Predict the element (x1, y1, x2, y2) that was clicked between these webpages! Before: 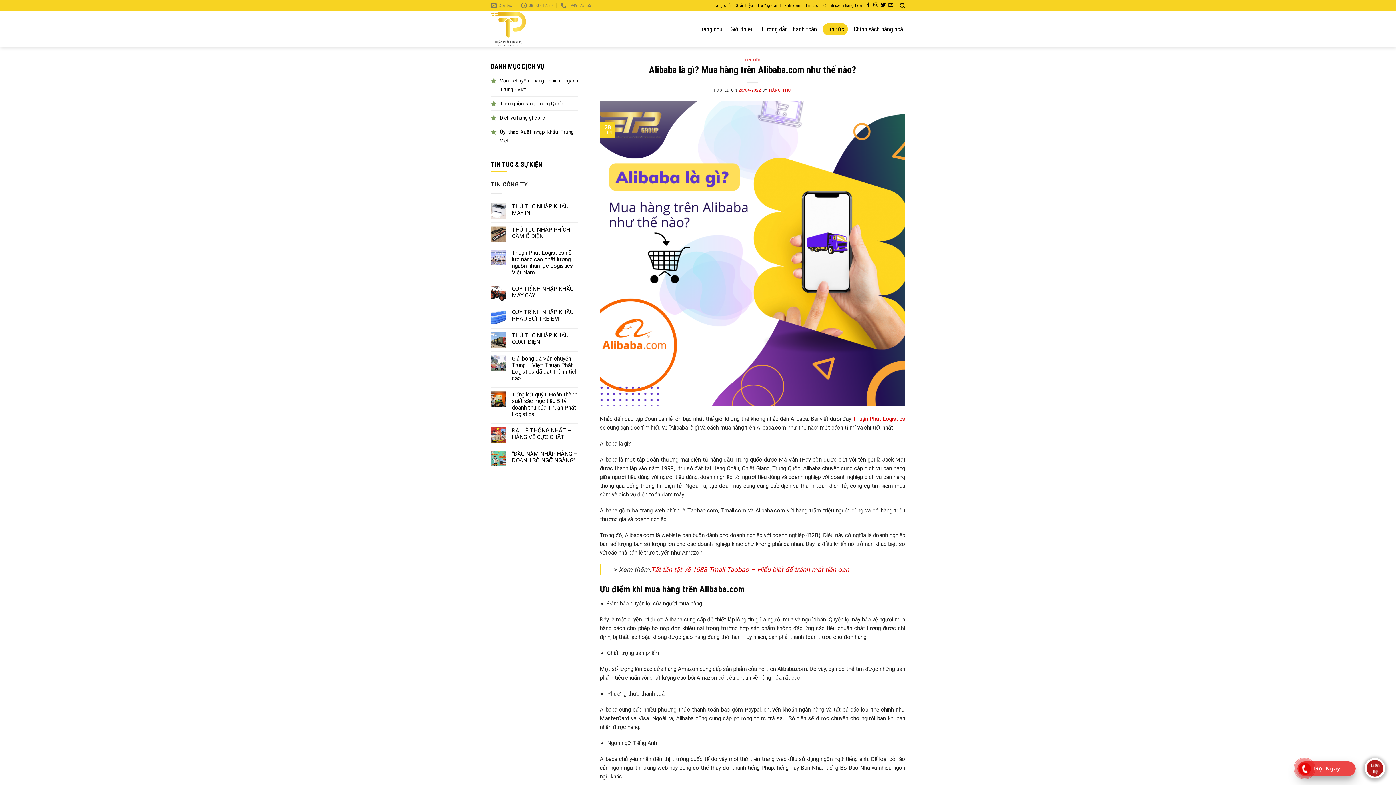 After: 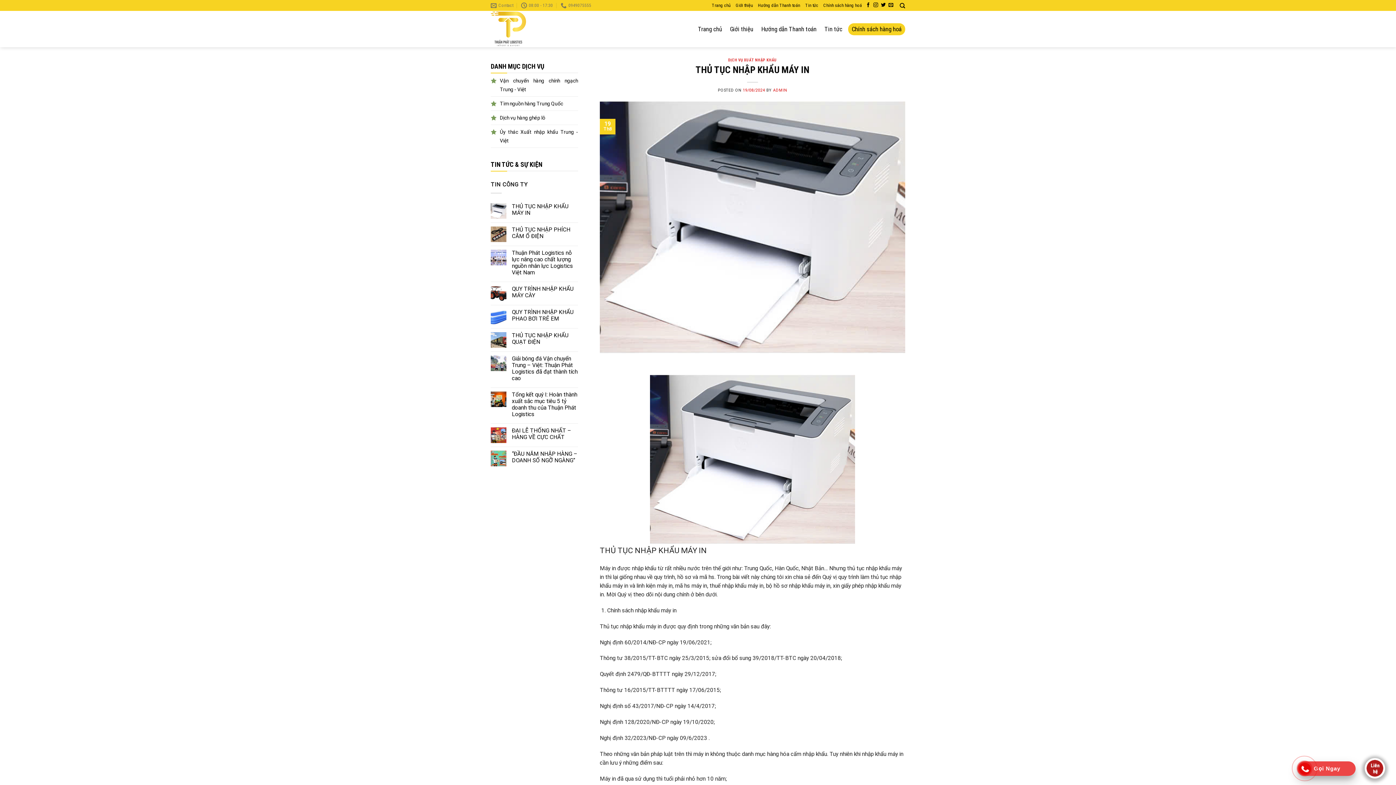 Action: label: THỦ TỤC NHẬP KHẨU MÁY IN bbox: (512, 203, 578, 216)